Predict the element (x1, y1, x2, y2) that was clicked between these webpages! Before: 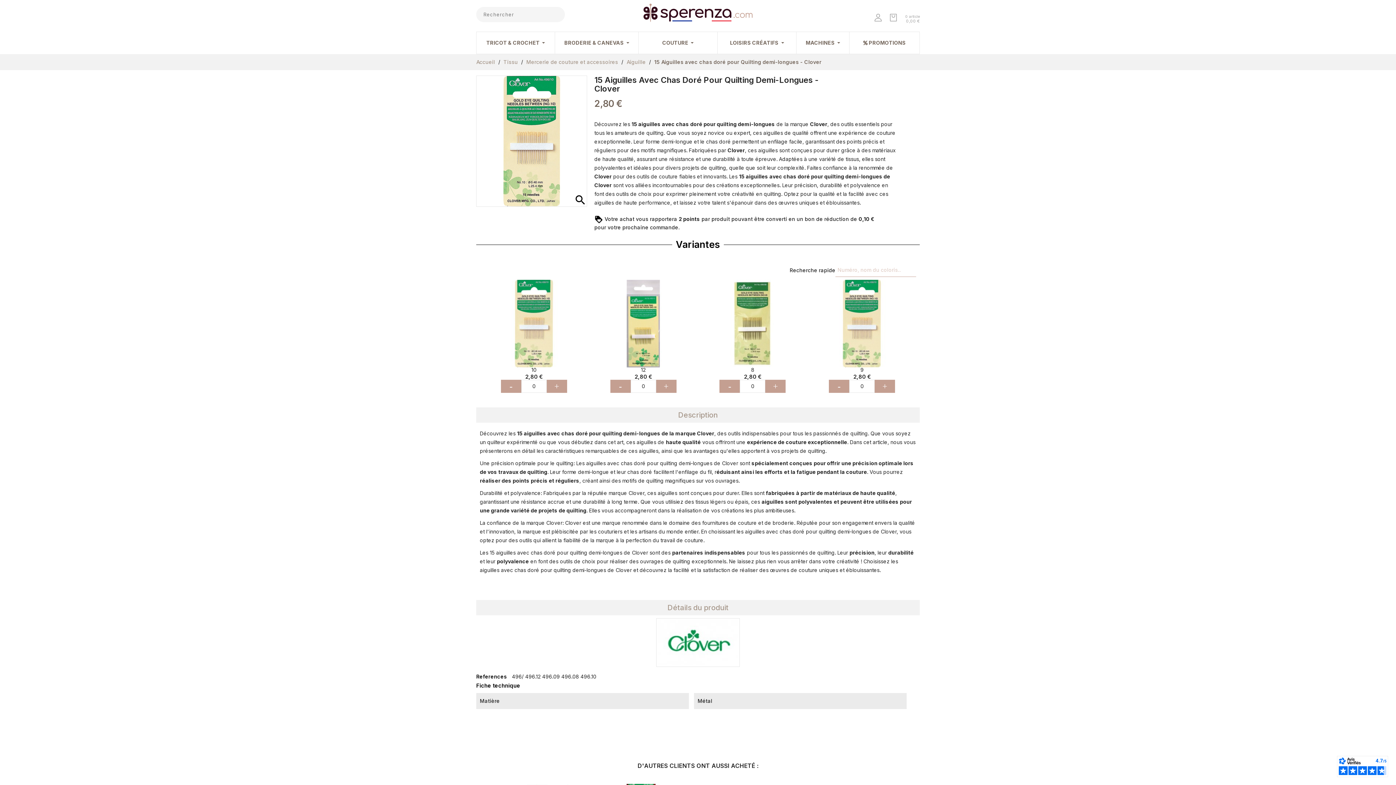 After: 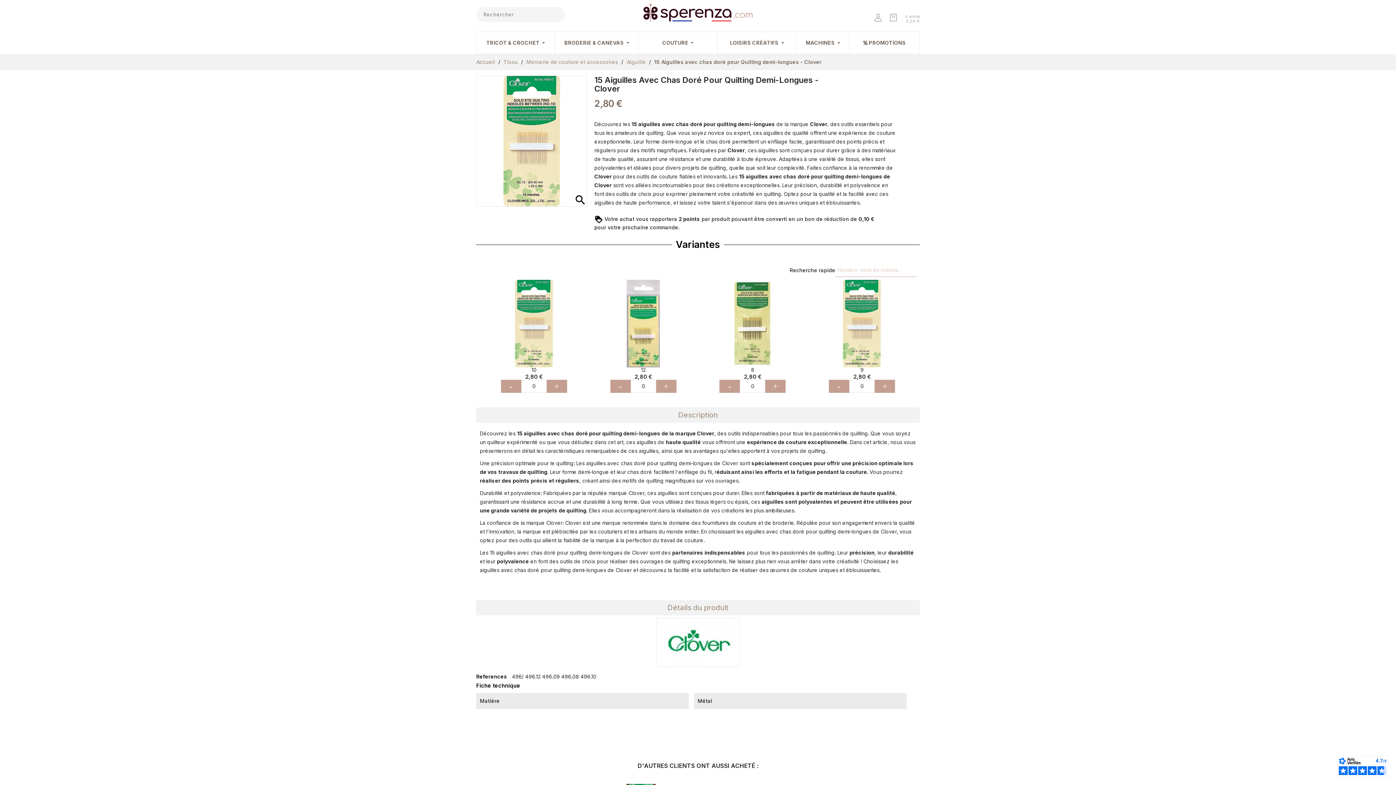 Action: label: 15 Aiguilles avec chas doré pour Quilting demi-longues - Clover bbox: (654, 58, 821, 65)